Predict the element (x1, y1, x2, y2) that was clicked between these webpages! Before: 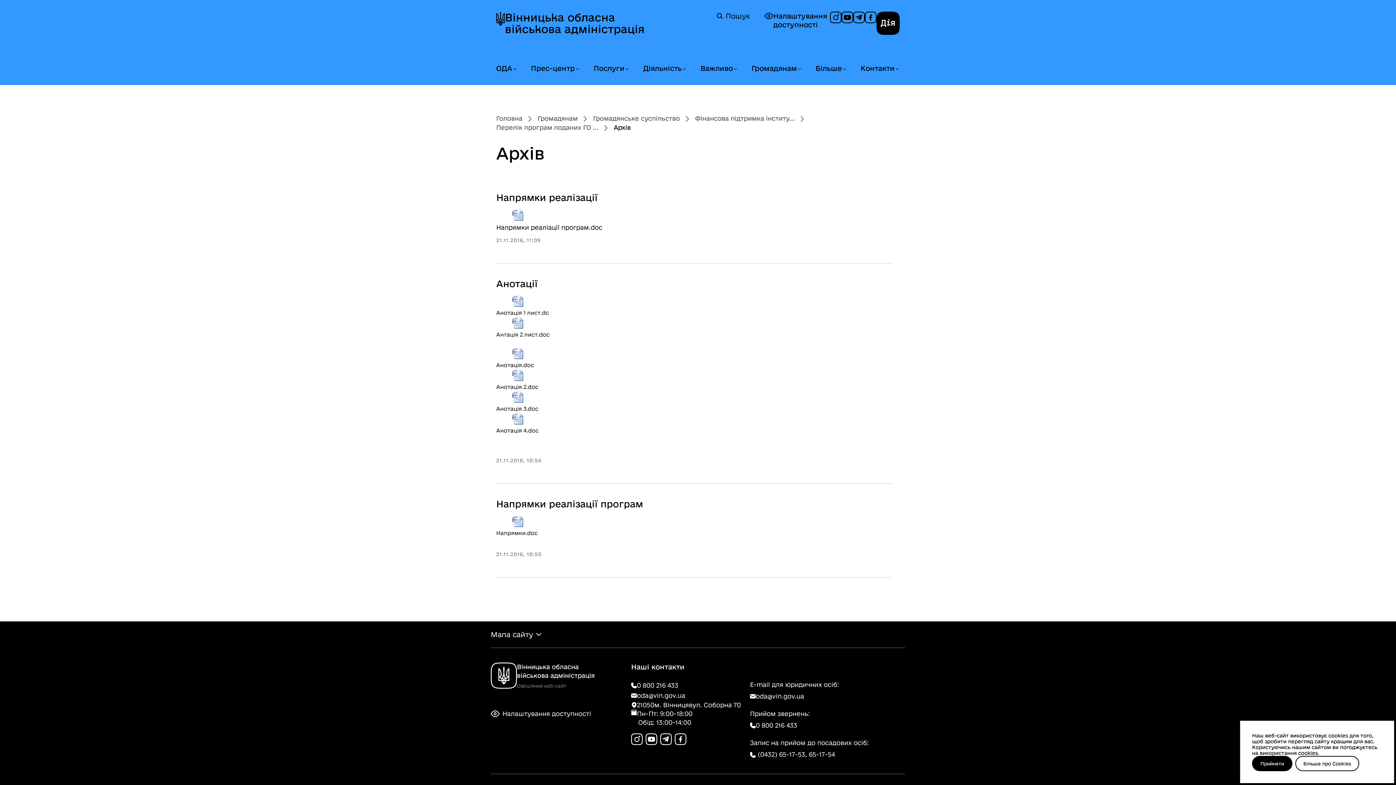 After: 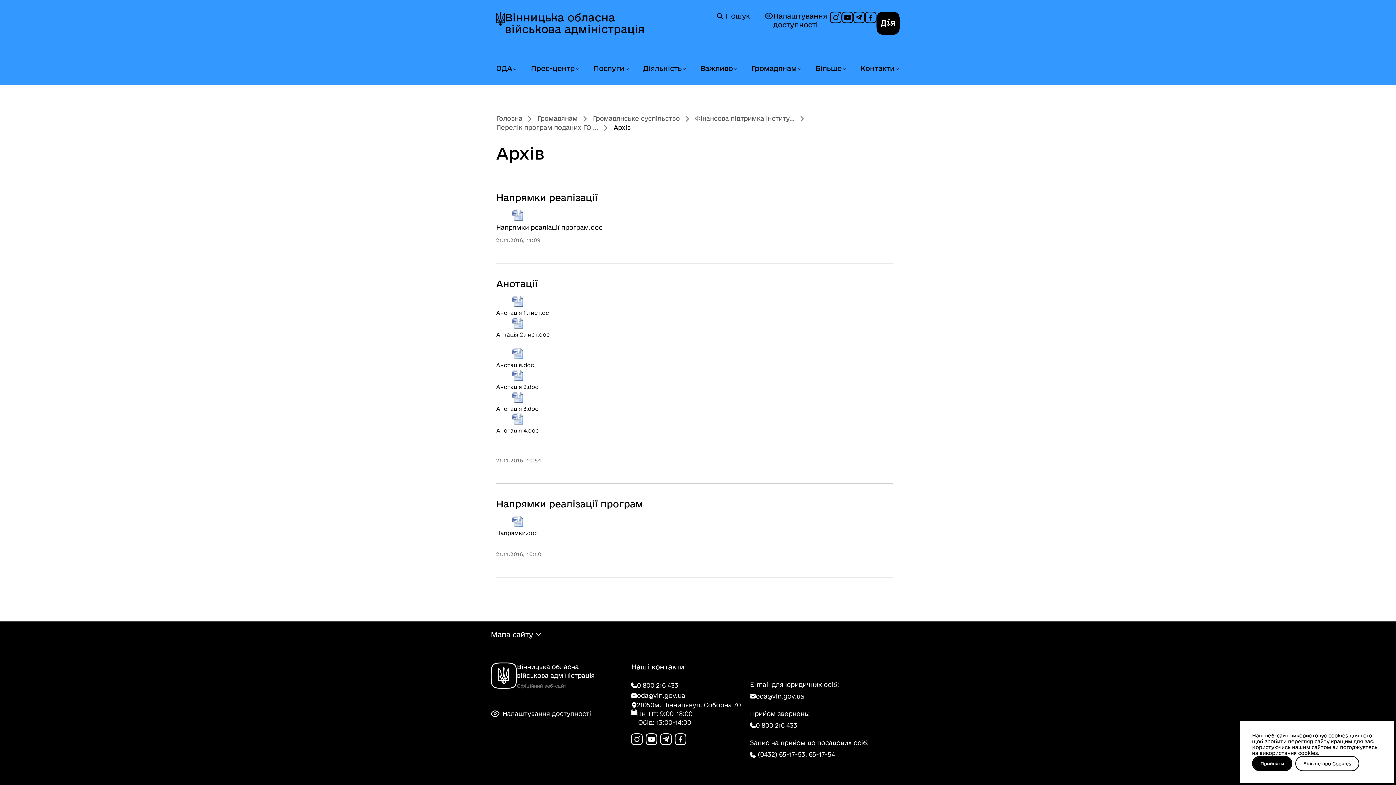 Action: label: Анотація.doc bbox: (496, 348, 550, 368)